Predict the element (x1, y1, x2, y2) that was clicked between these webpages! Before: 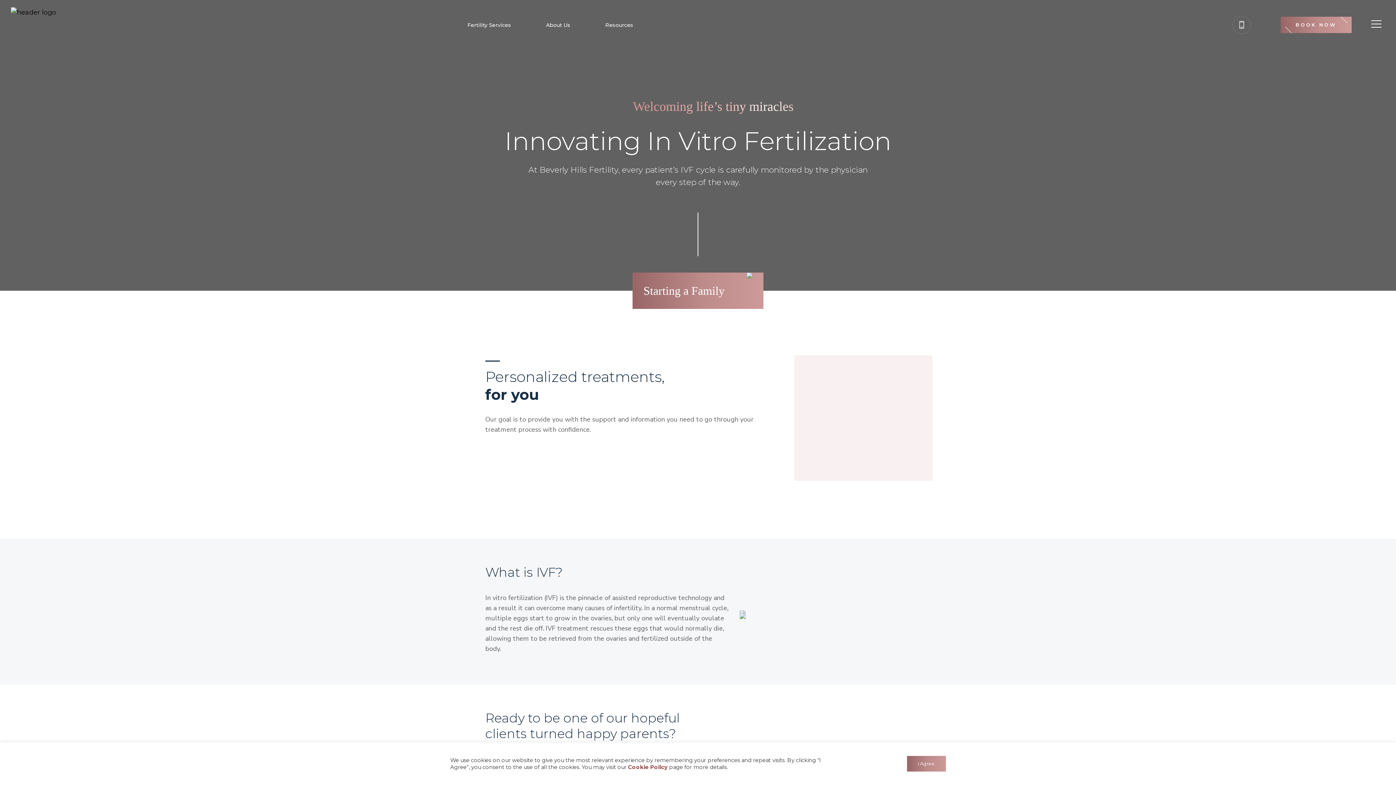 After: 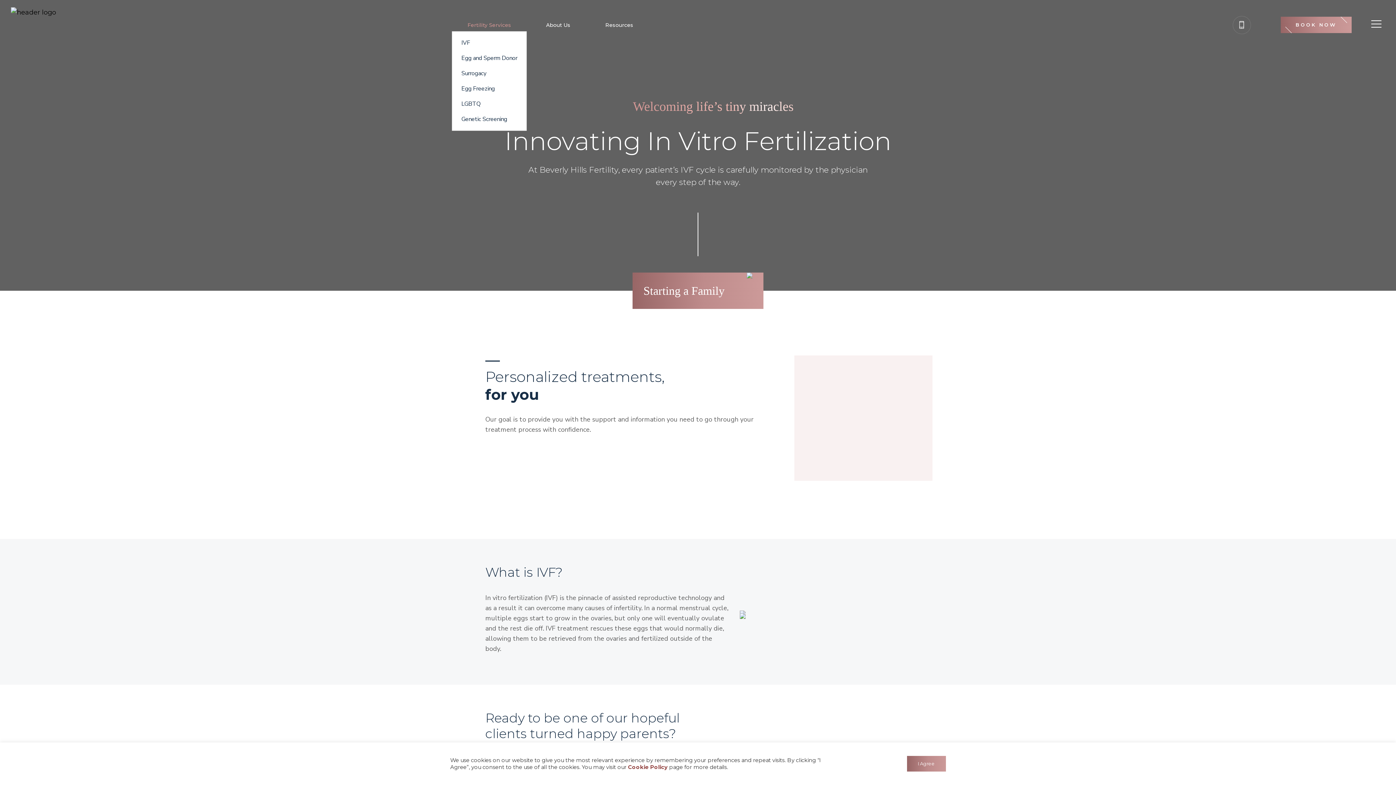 Action: bbox: (464, 18, 514, 31) label: Fertility Services